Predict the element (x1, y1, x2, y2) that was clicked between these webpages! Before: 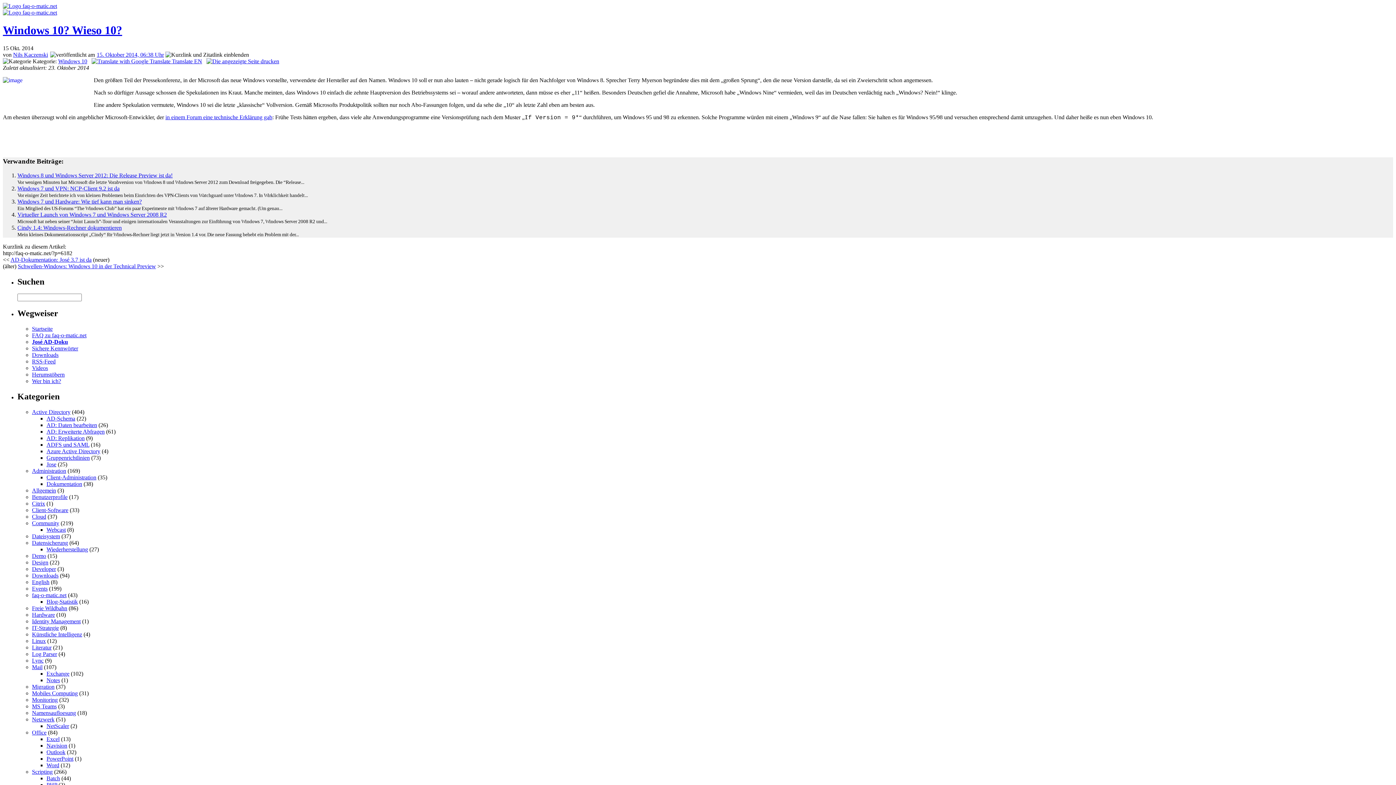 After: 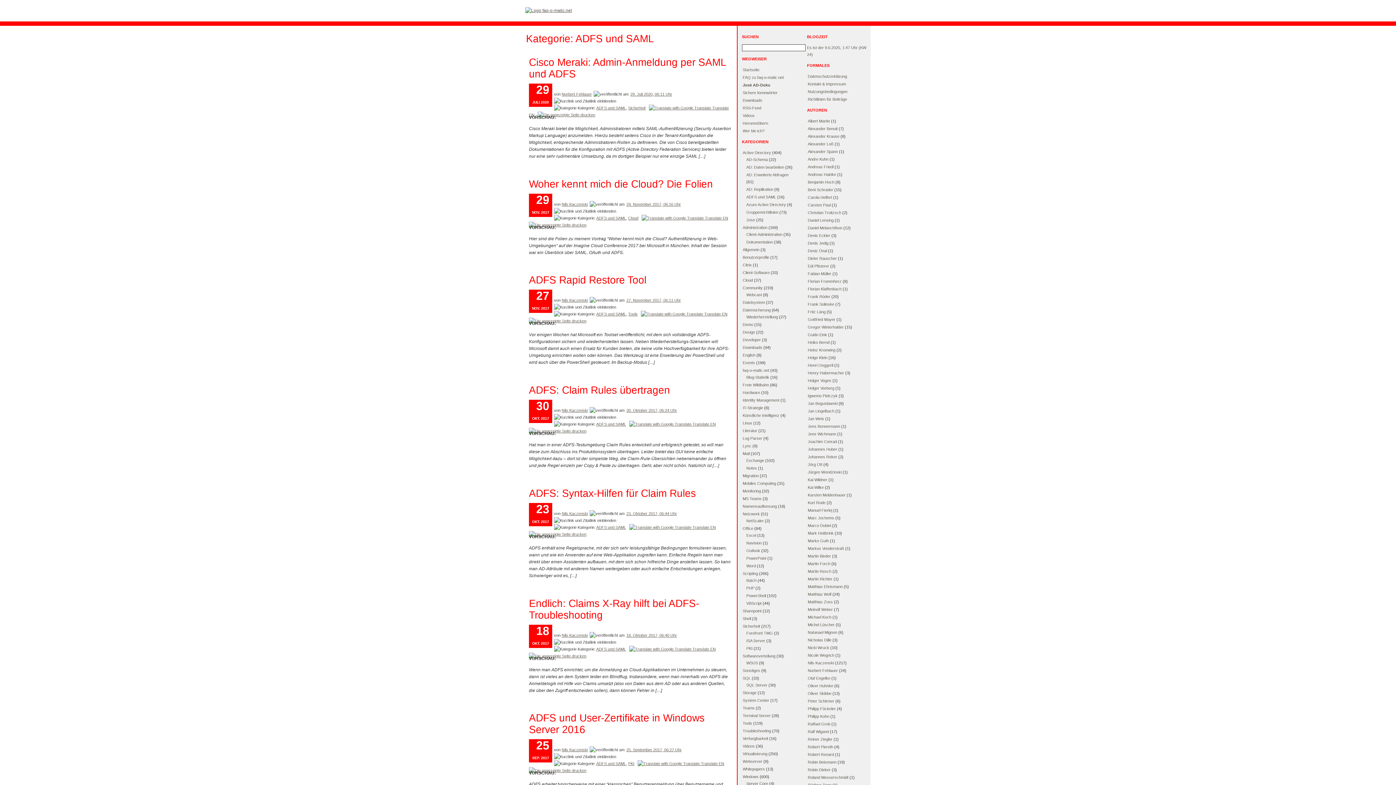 Action: label: ADFS und SAML bbox: (46, 441, 89, 448)